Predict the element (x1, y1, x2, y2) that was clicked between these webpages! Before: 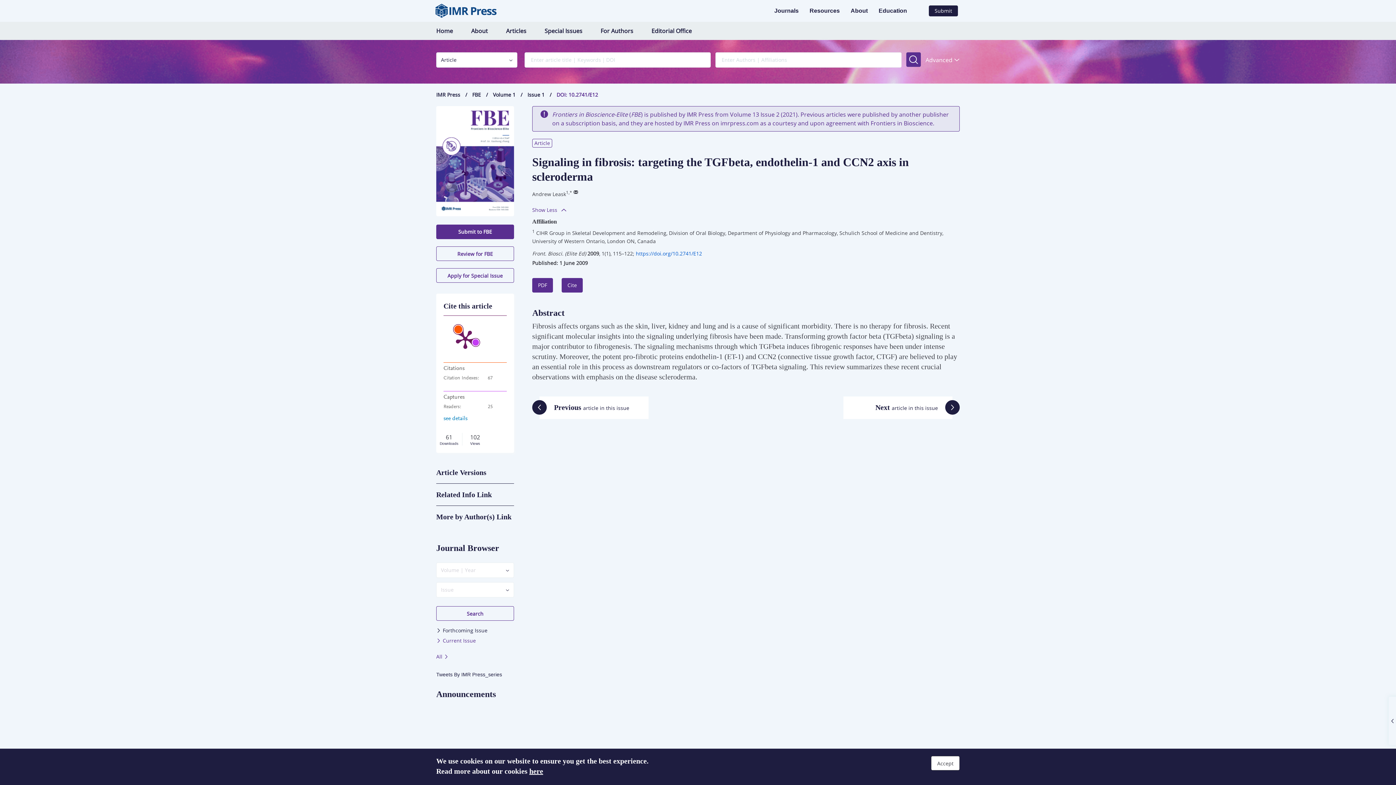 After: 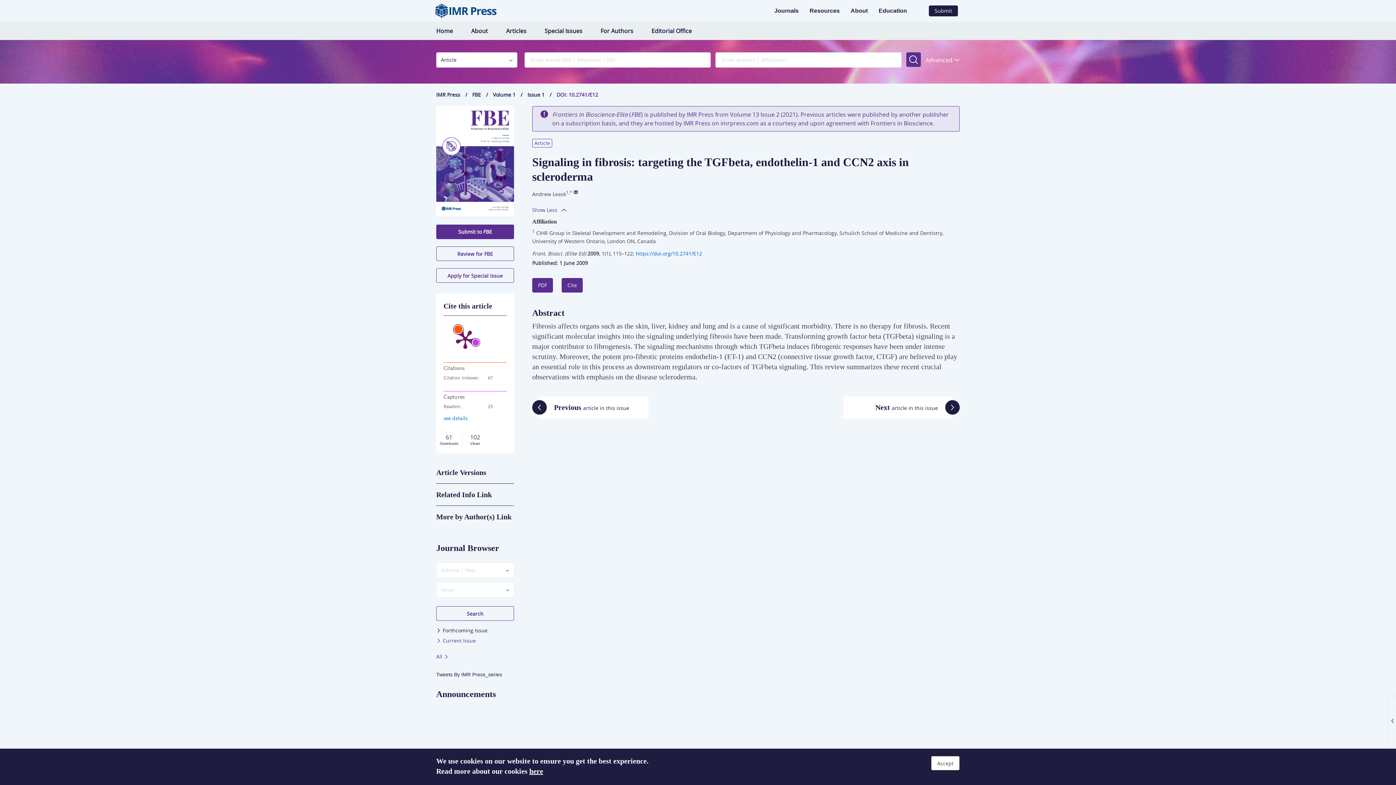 Action: bbox: (532, 190, 566, 197) label: Andrew Leask